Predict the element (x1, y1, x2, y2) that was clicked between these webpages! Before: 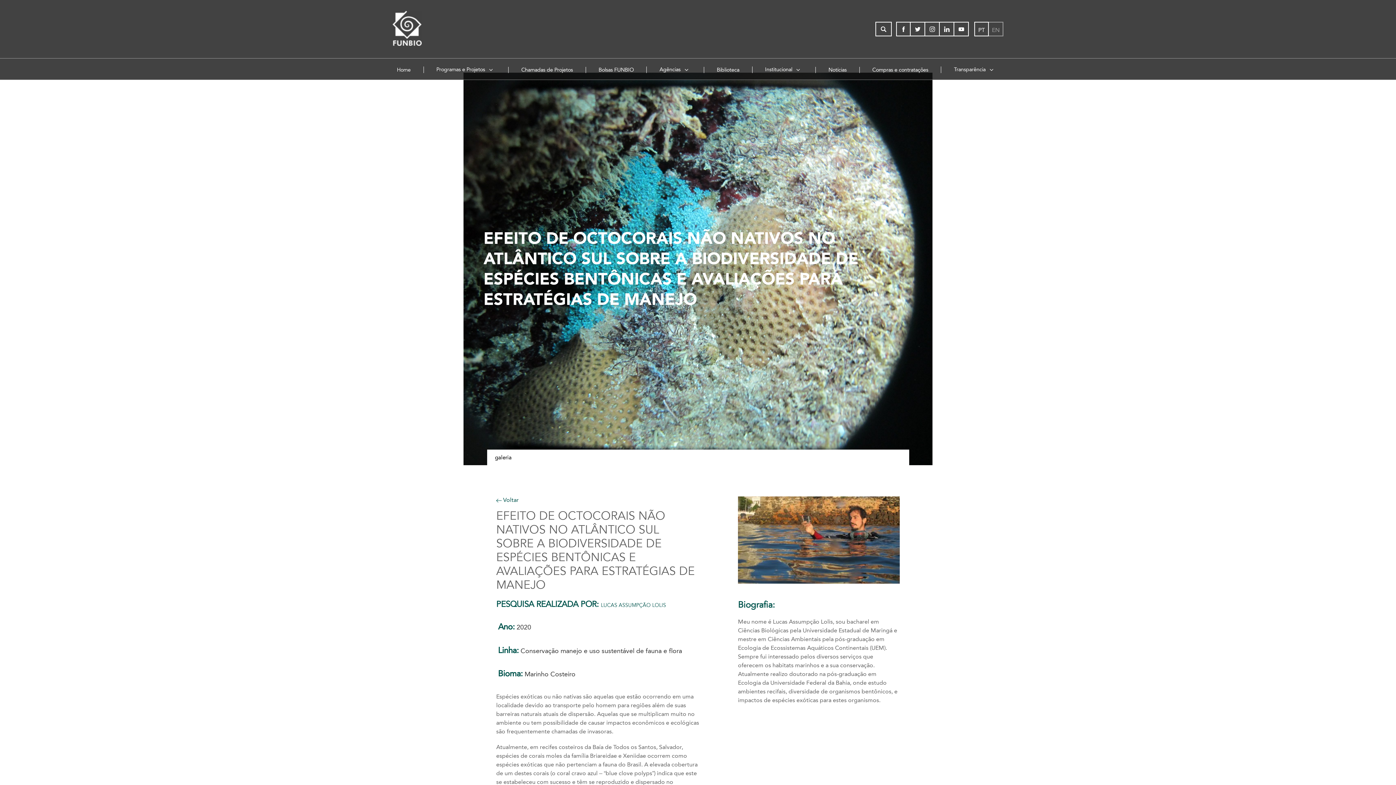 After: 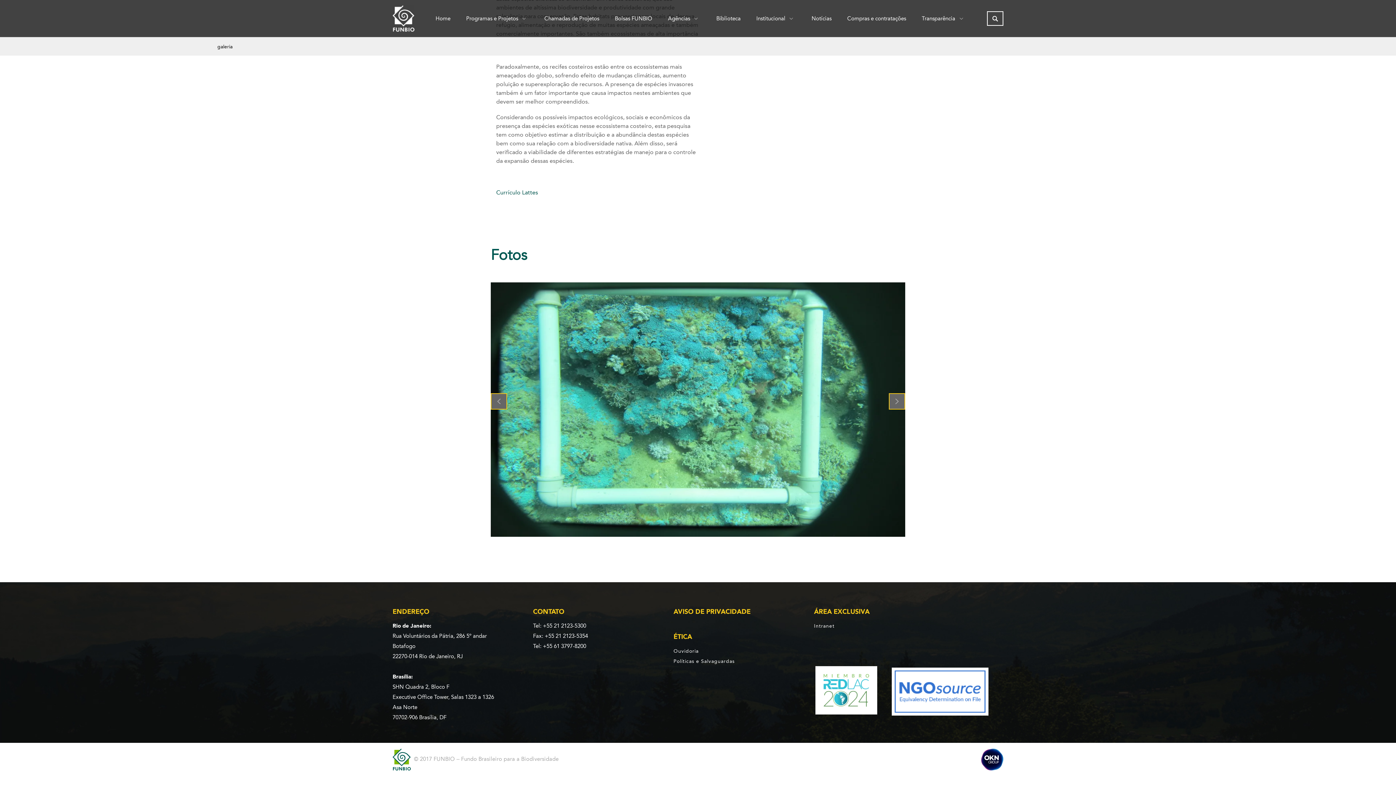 Action: bbox: (487, 455, 519, 460) label: galeria